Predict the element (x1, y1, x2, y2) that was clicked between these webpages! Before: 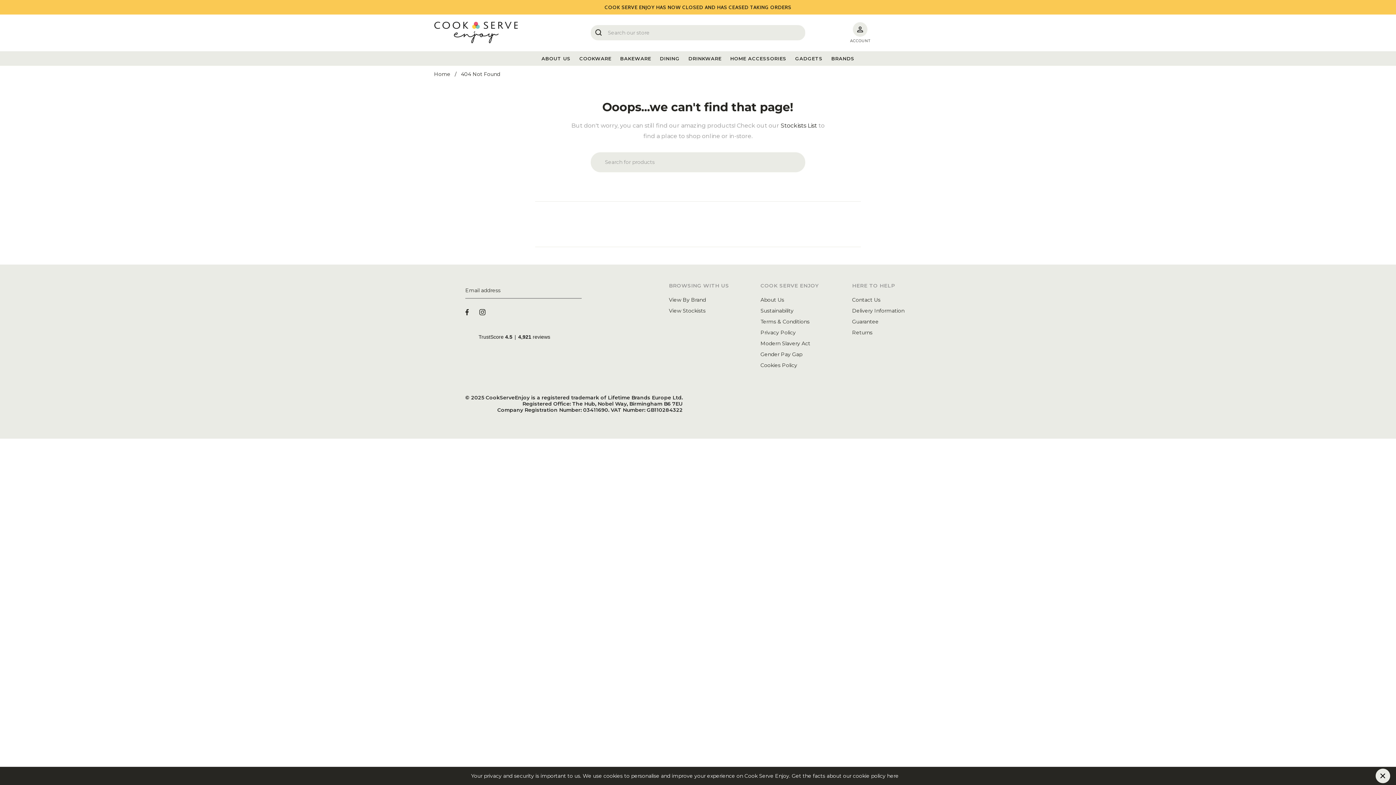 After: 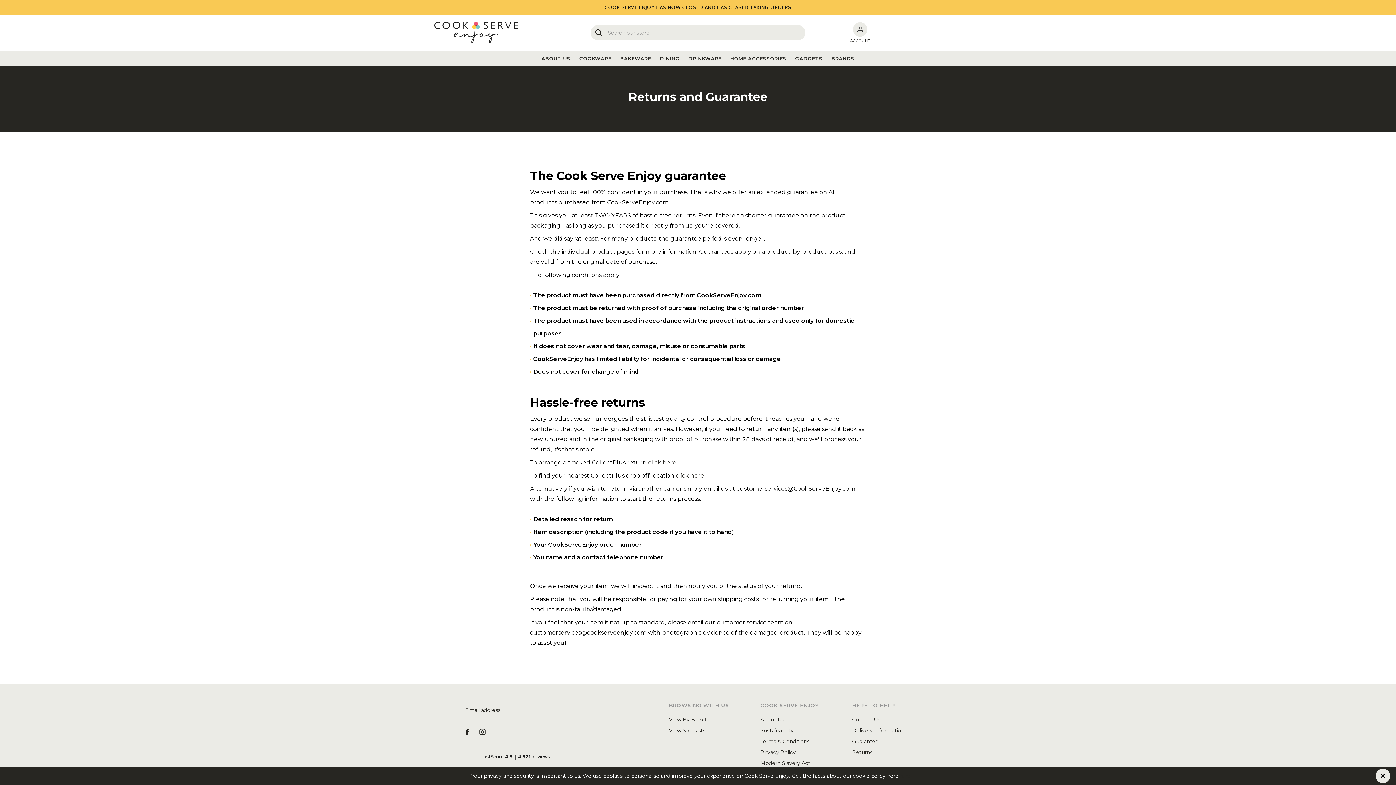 Action: bbox: (852, 327, 930, 338) label: Returns